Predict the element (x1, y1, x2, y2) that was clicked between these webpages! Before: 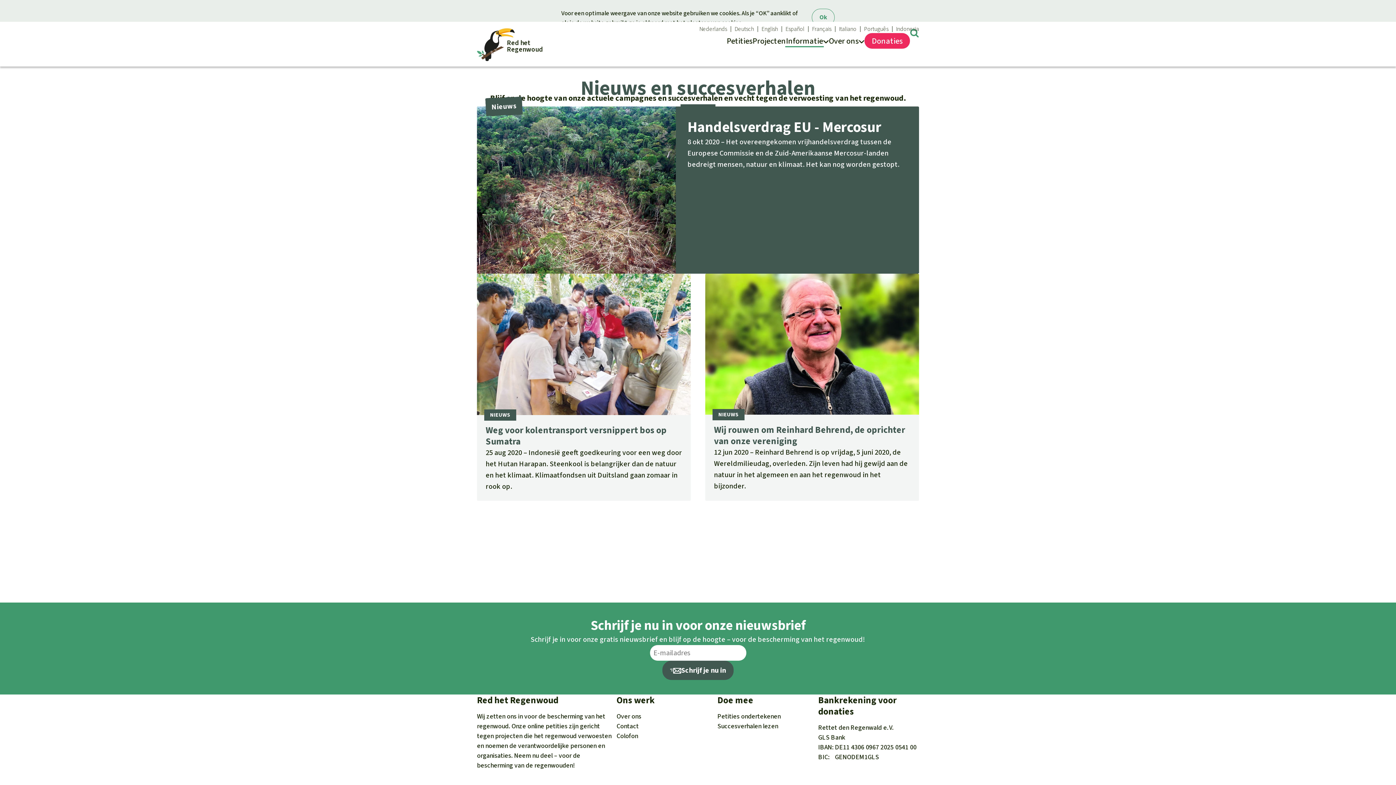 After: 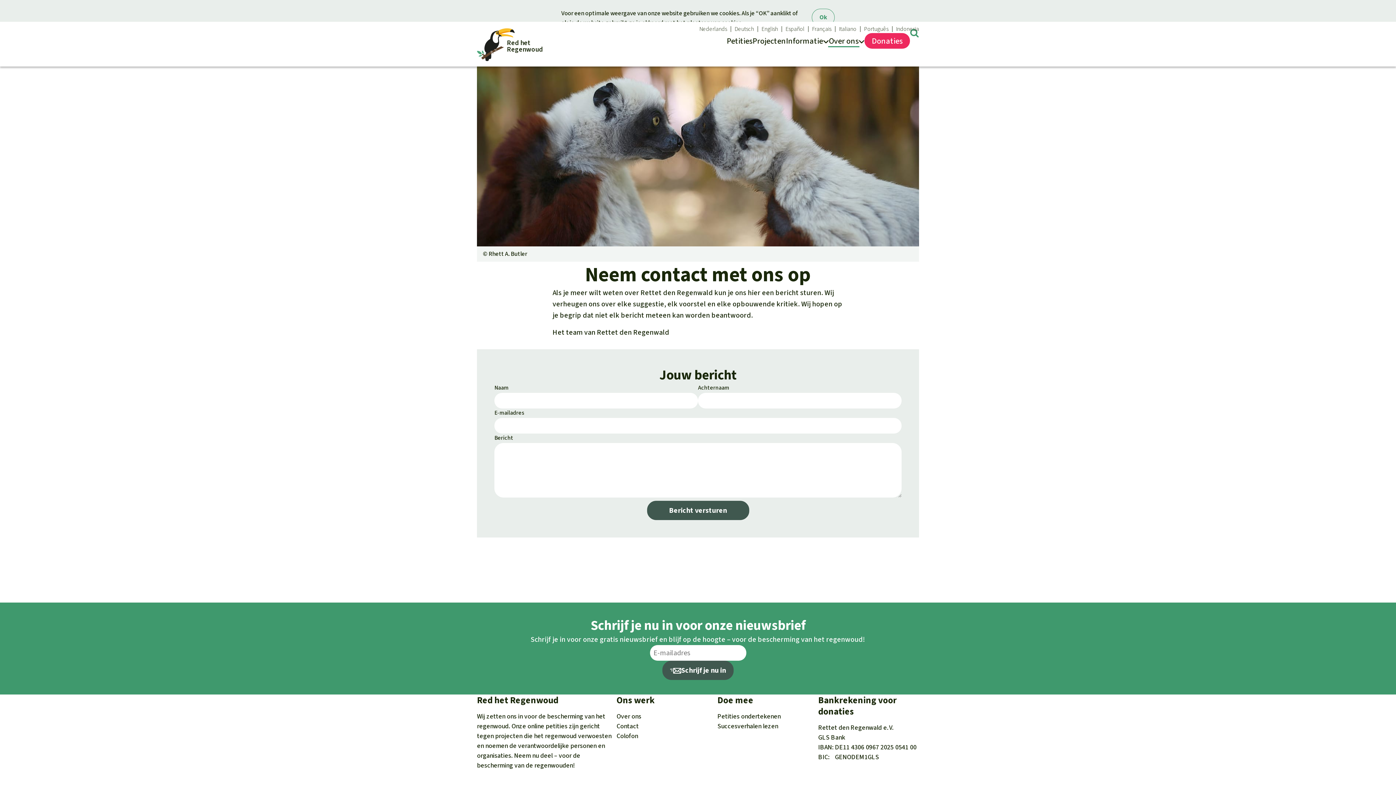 Action: bbox: (616, 722, 638, 730) label: Contact